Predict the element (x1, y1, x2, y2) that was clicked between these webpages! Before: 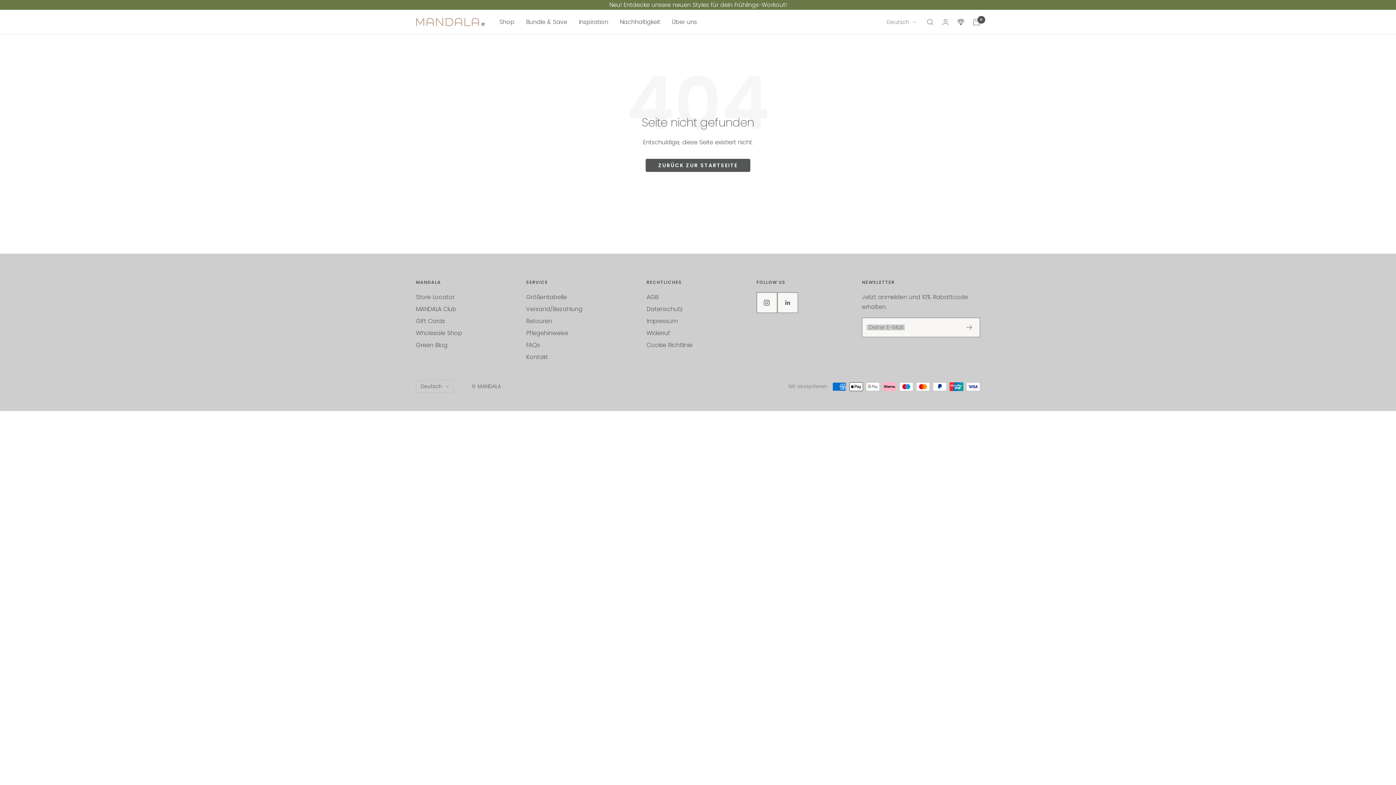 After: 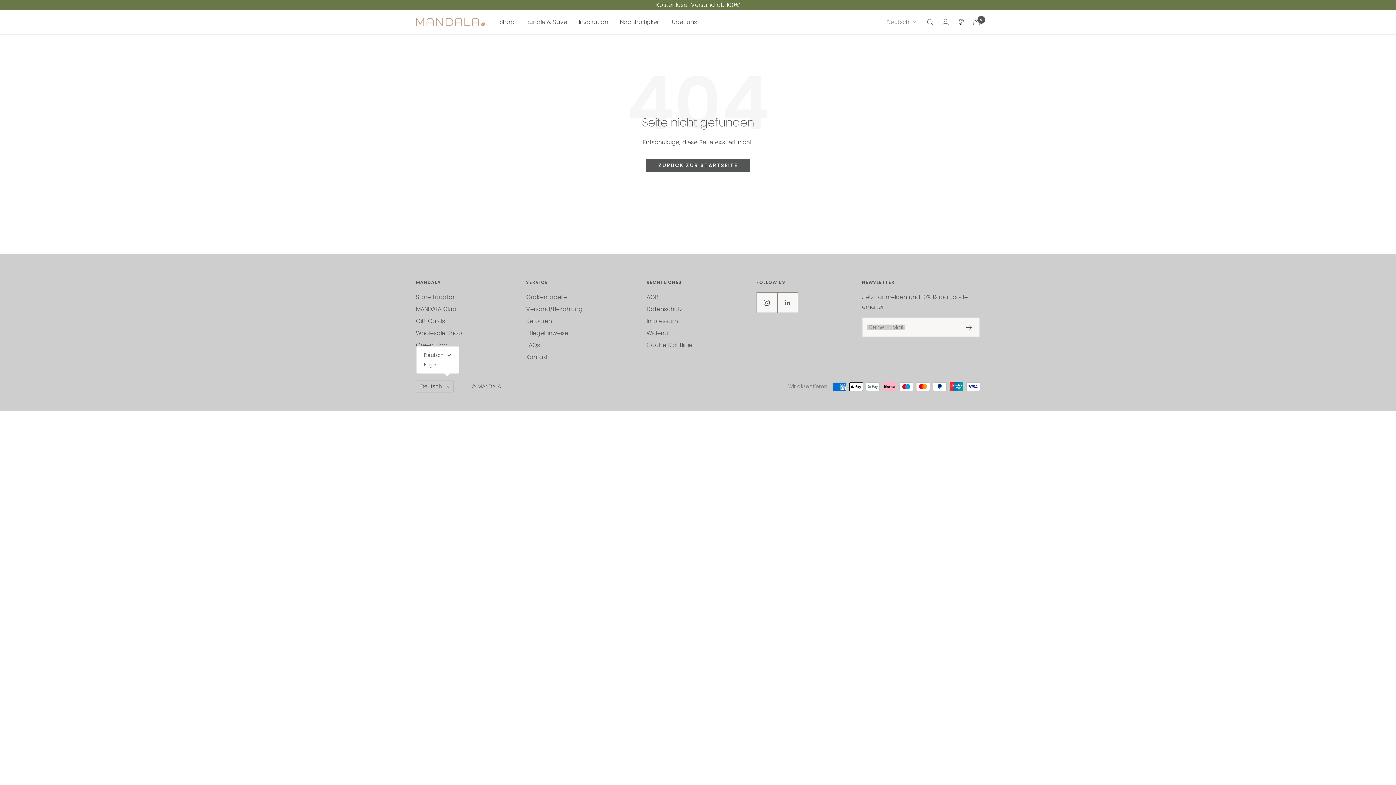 Action: bbox: (416, 380, 453, 393) label: Deutsch